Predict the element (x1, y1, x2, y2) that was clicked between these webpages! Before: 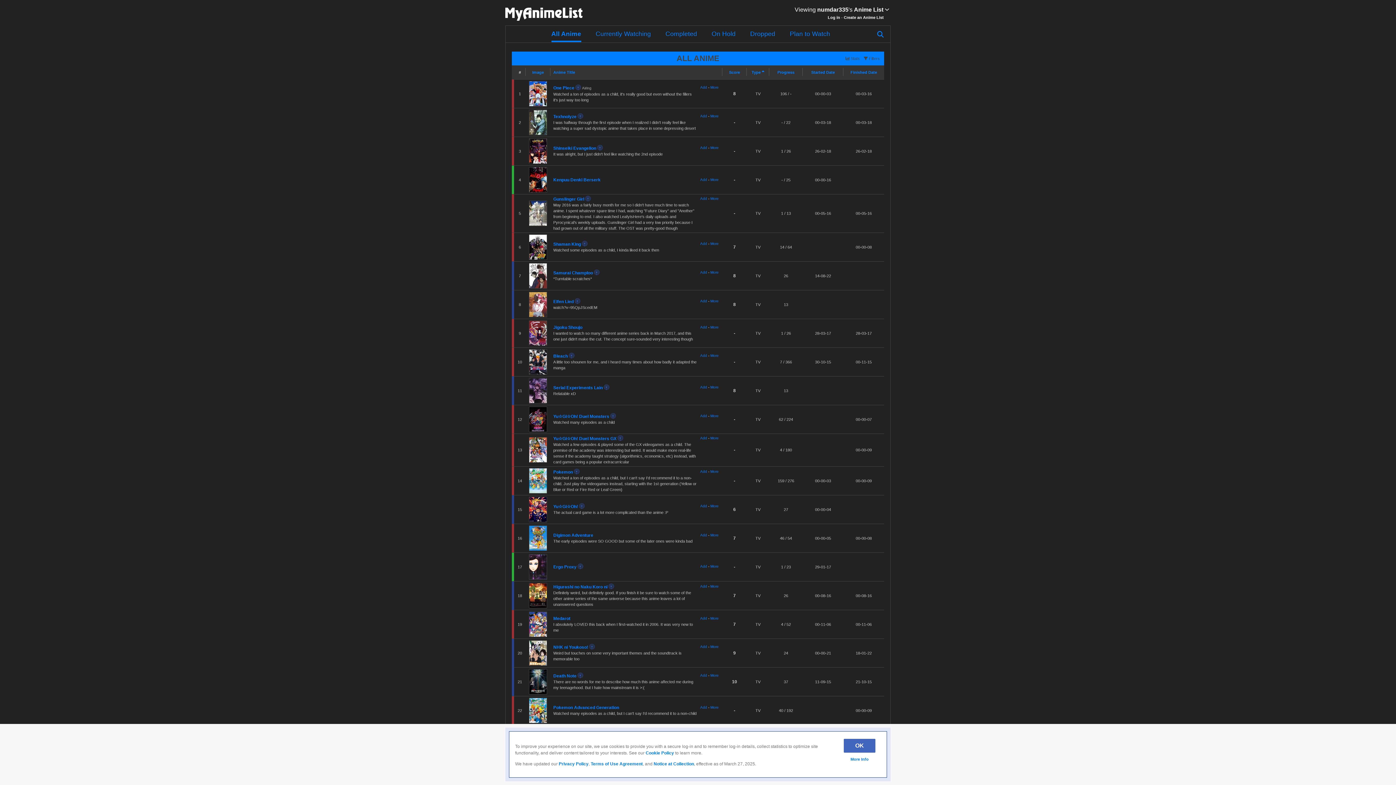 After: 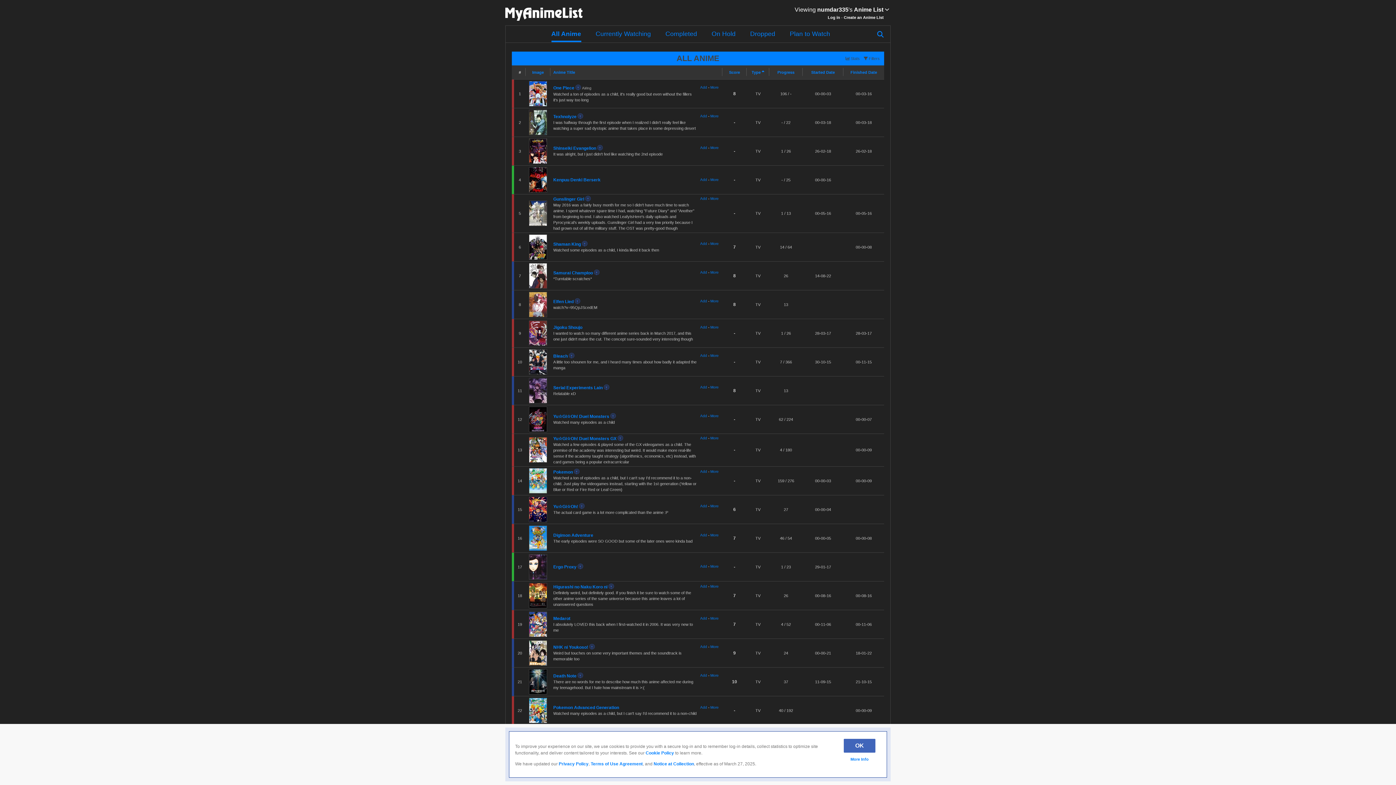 Action: label: - bbox: (734, 120, 735, 125)